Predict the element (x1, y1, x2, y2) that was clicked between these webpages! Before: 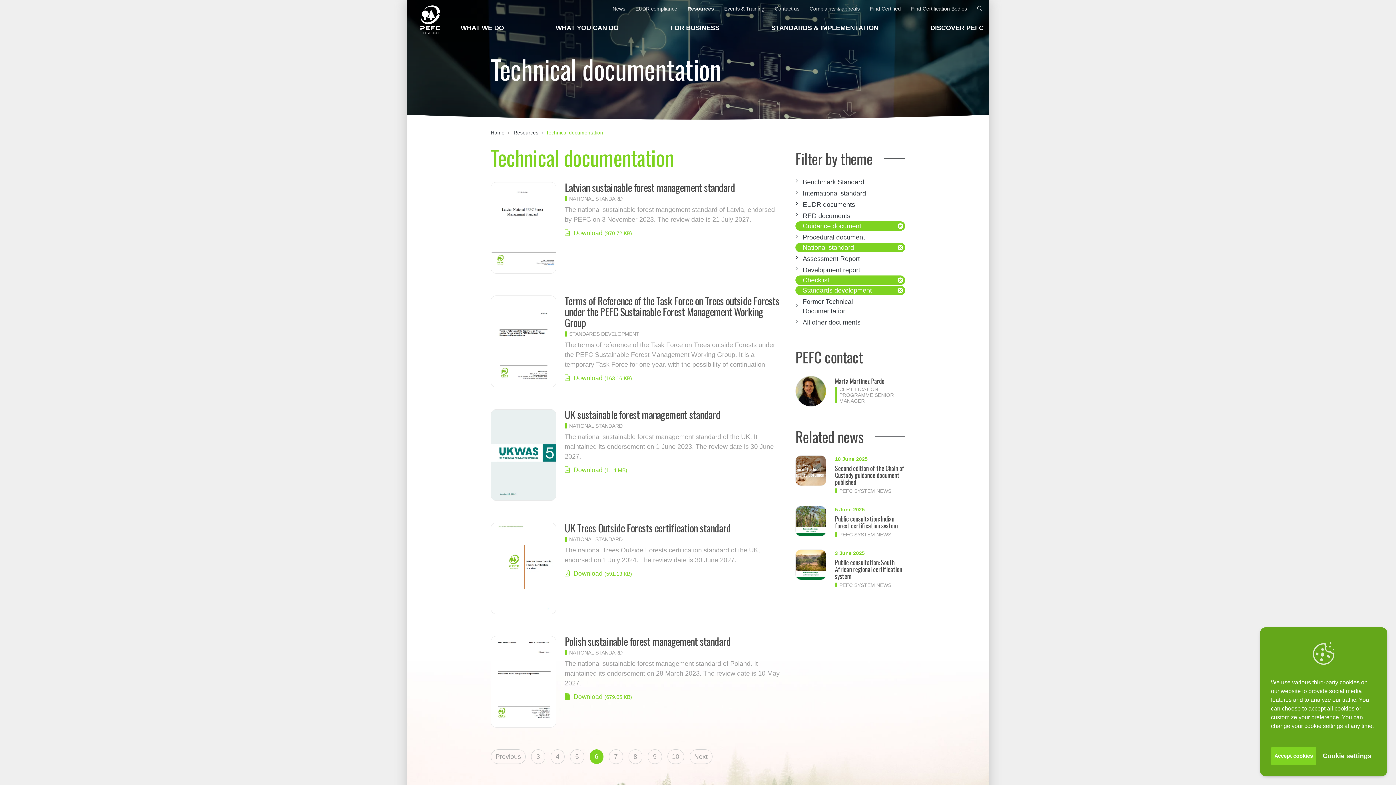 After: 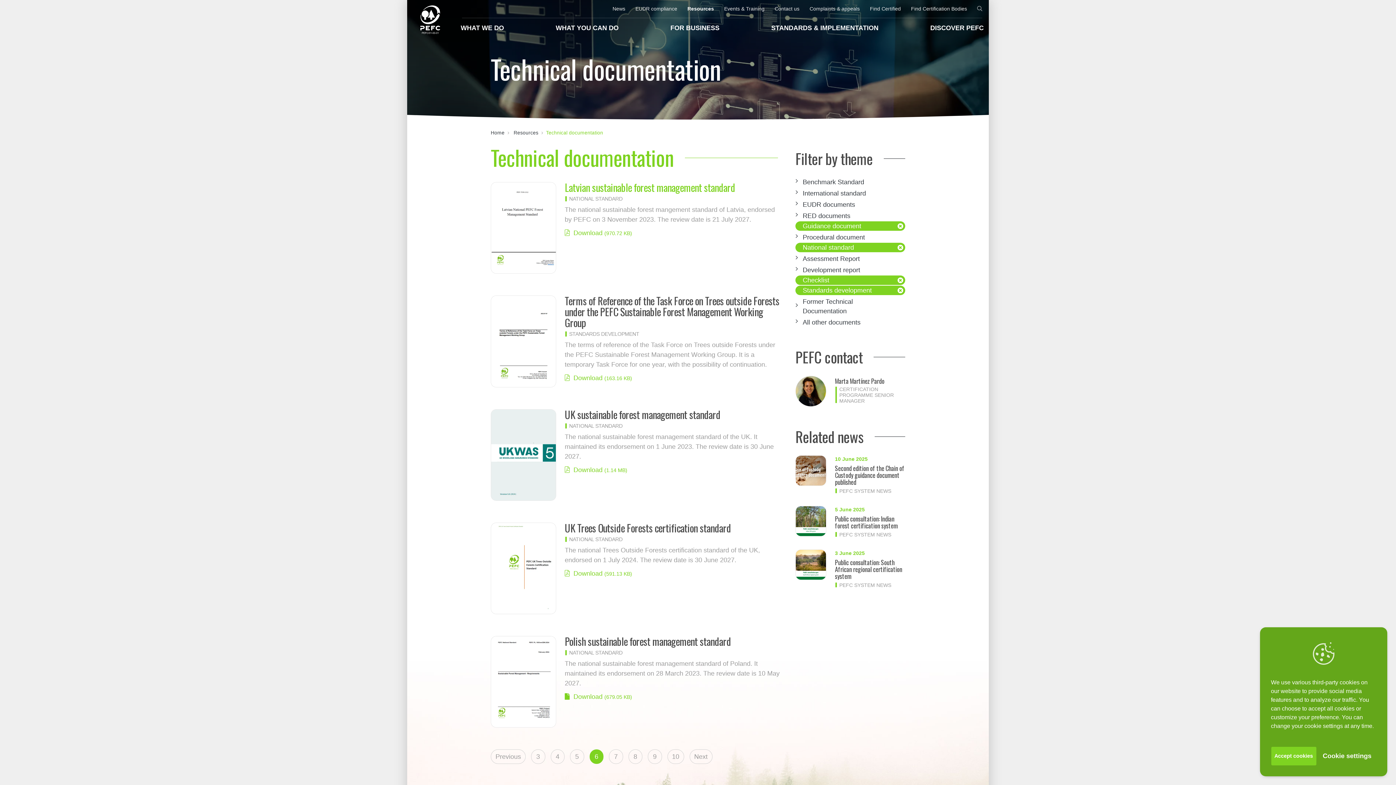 Action: bbox: (564, 180, 735, 194) label: Latvian sustainable forest management standard